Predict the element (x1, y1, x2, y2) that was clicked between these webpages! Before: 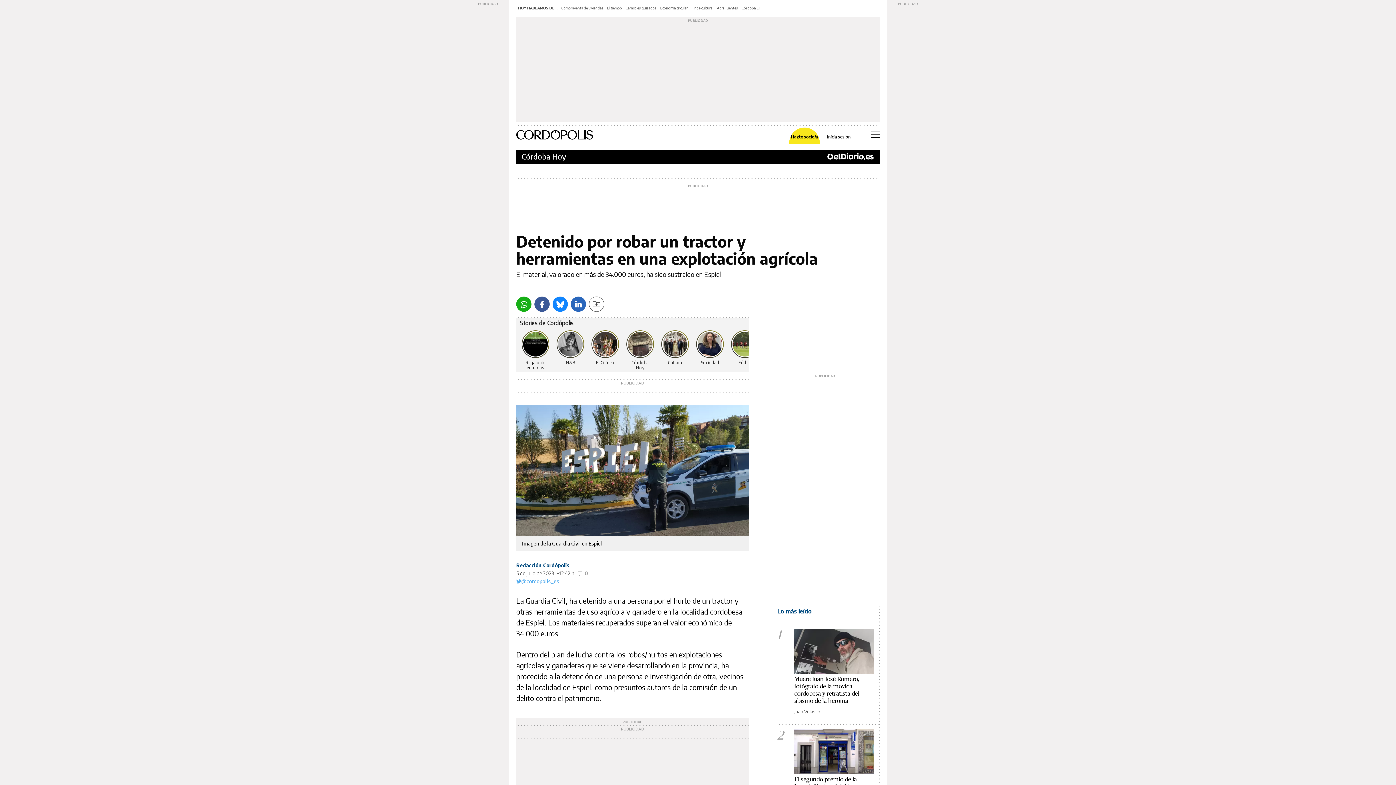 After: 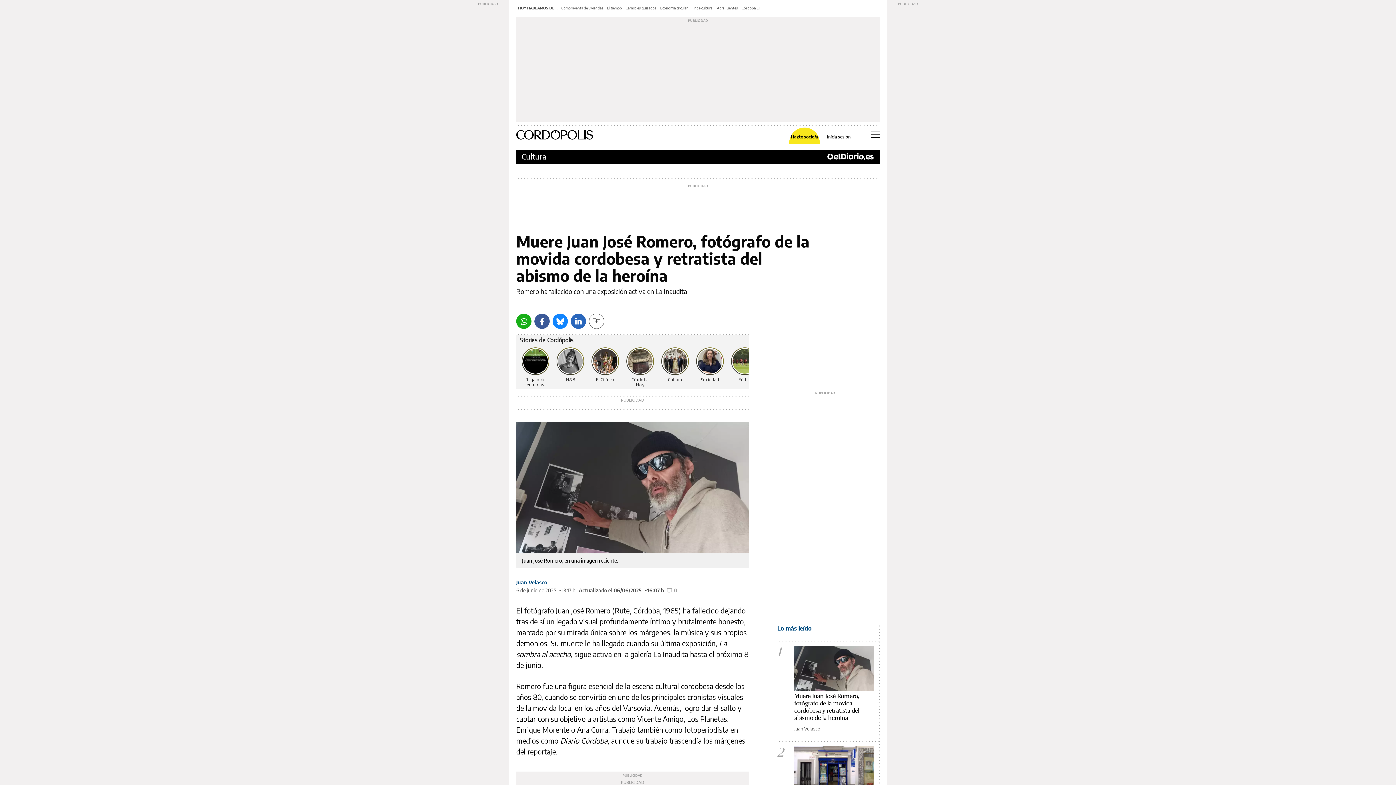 Action: bbox: (794, 629, 874, 674)